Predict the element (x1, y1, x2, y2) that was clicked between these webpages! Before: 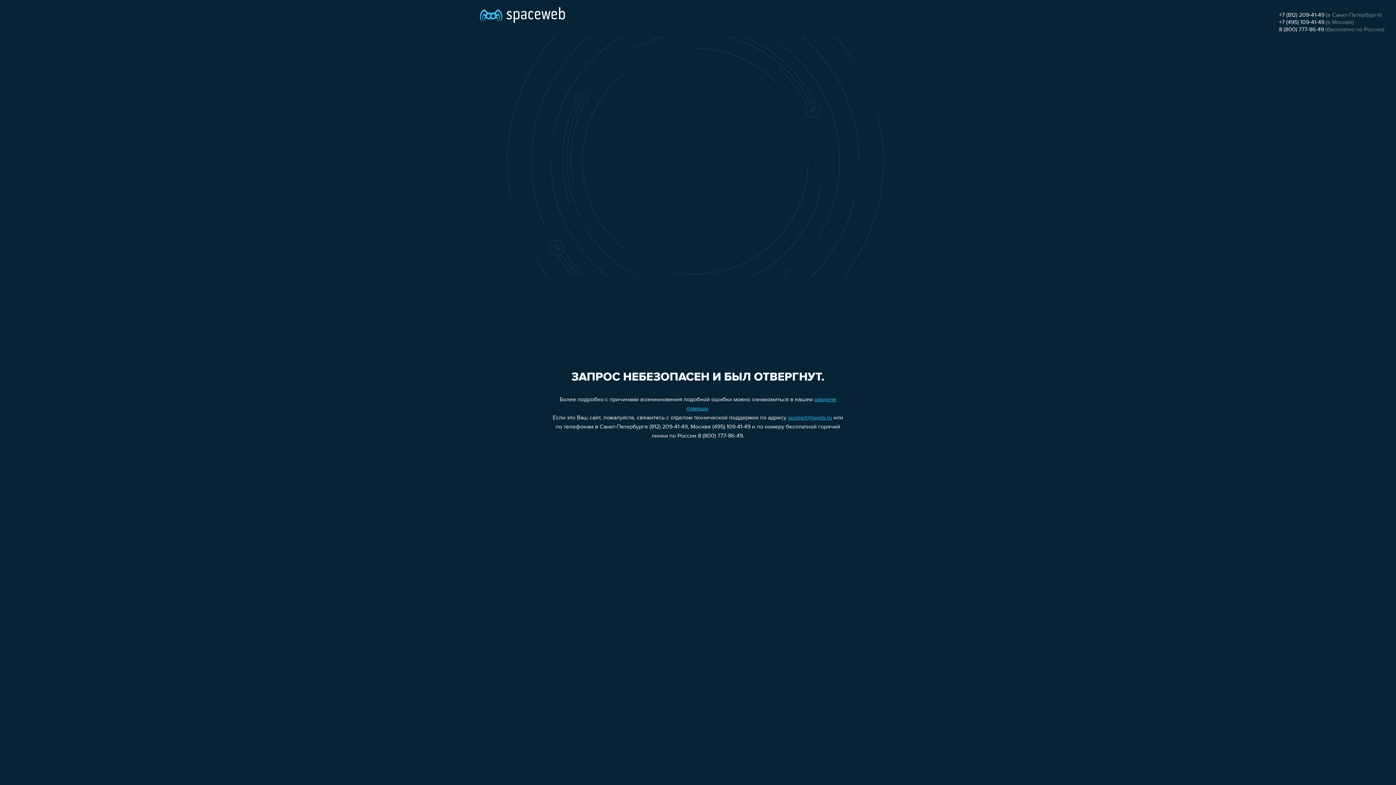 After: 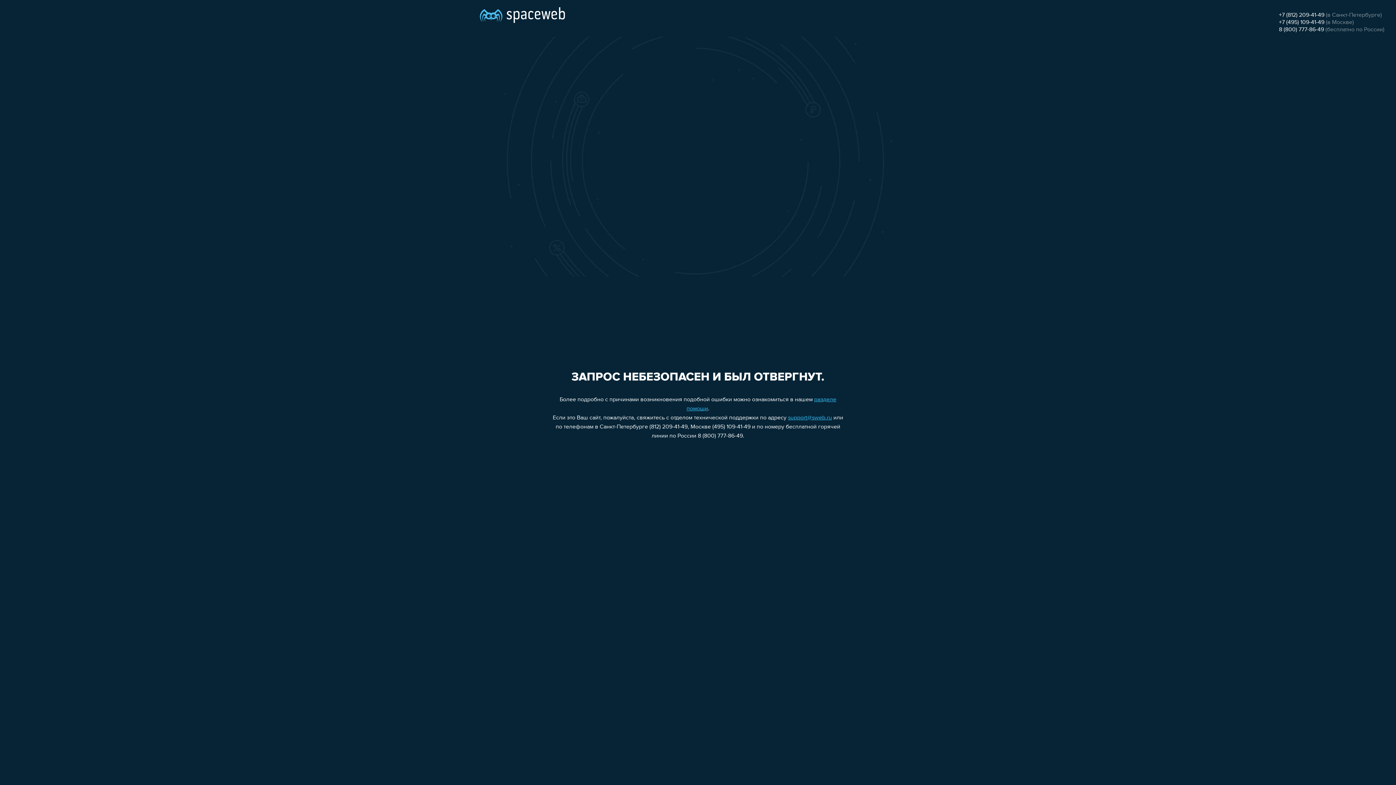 Action: bbox: (1279, 26, 1324, 32) label: 8 (800) 777-86-49